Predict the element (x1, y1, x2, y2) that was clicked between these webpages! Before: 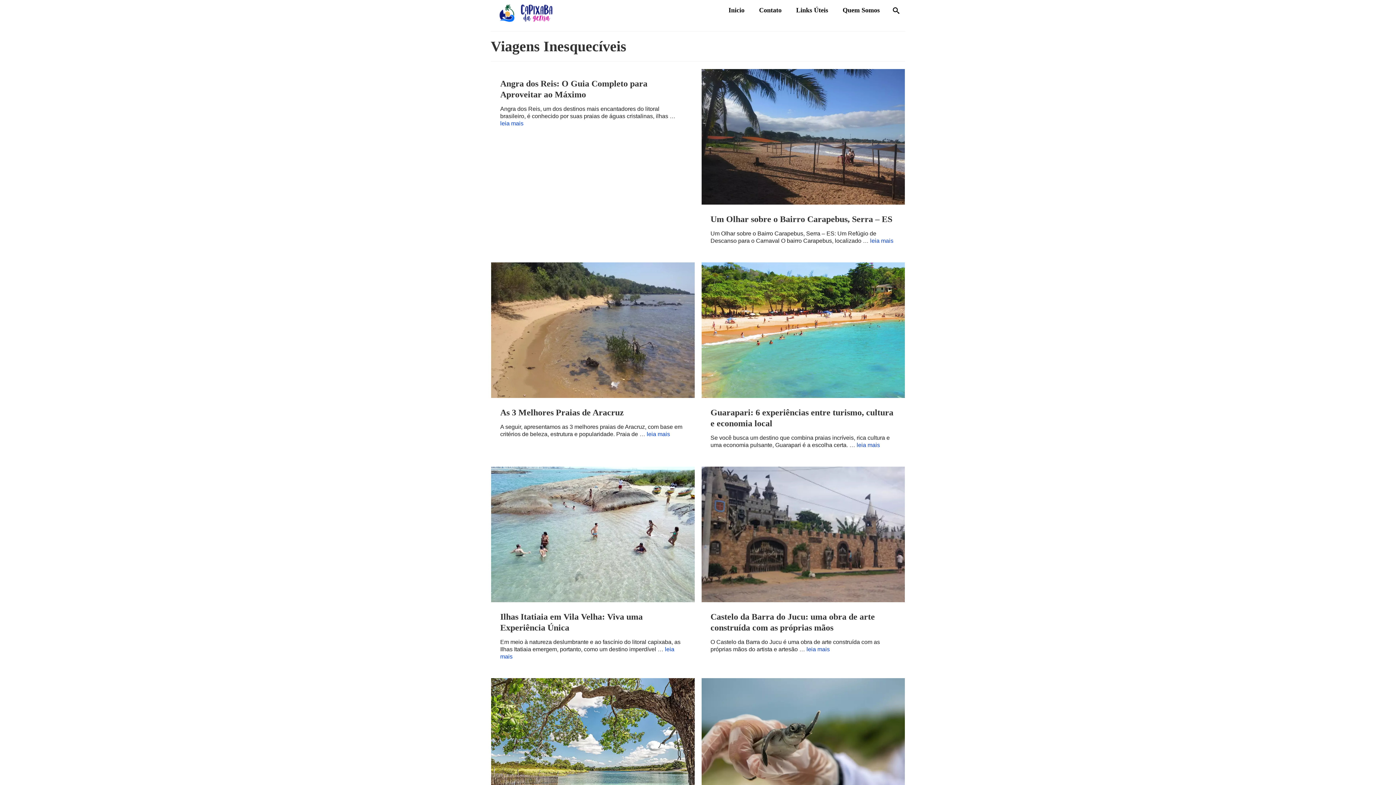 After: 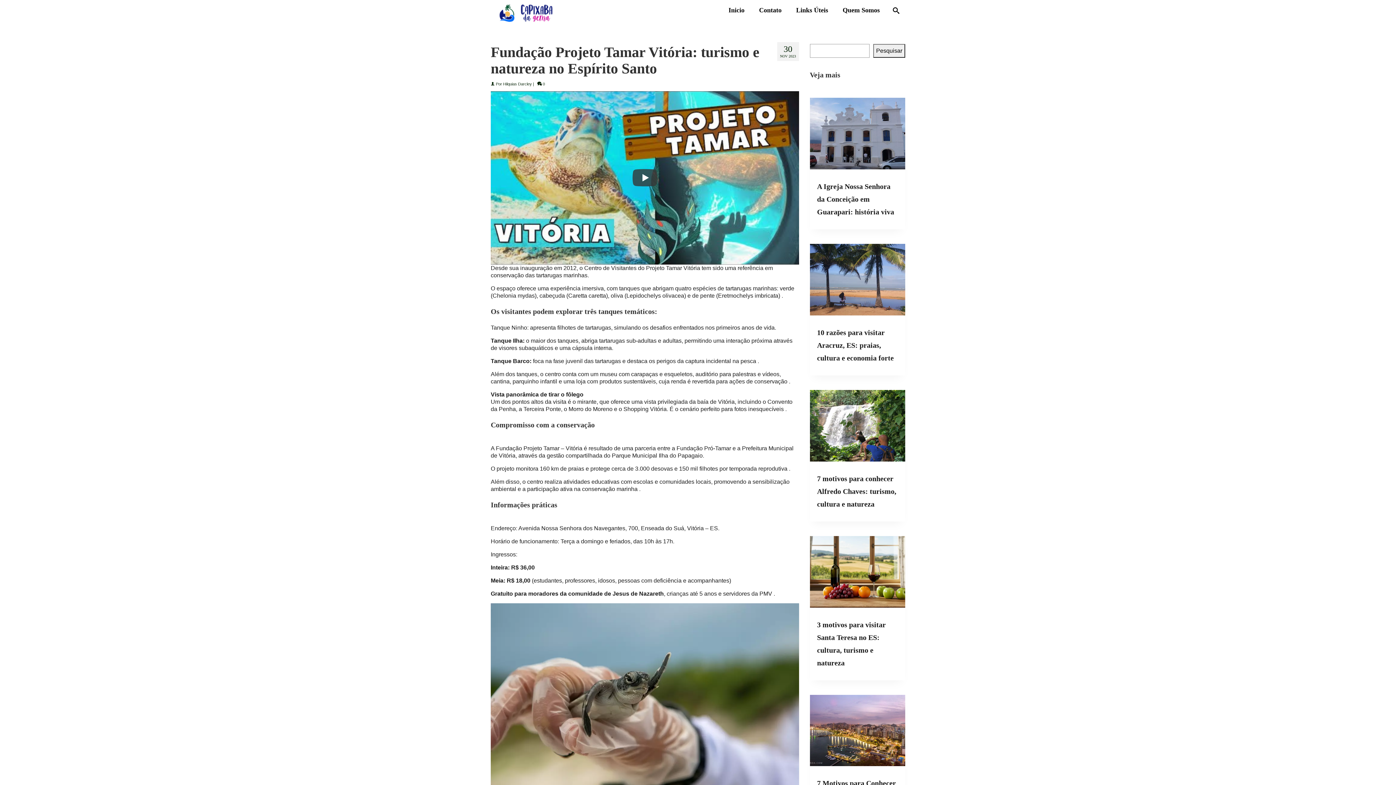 Action: label: Read More Fundação Projeto Tamar Vitória: turismo e natureza no Espírito Santo bbox: (701, 678, 905, 814)